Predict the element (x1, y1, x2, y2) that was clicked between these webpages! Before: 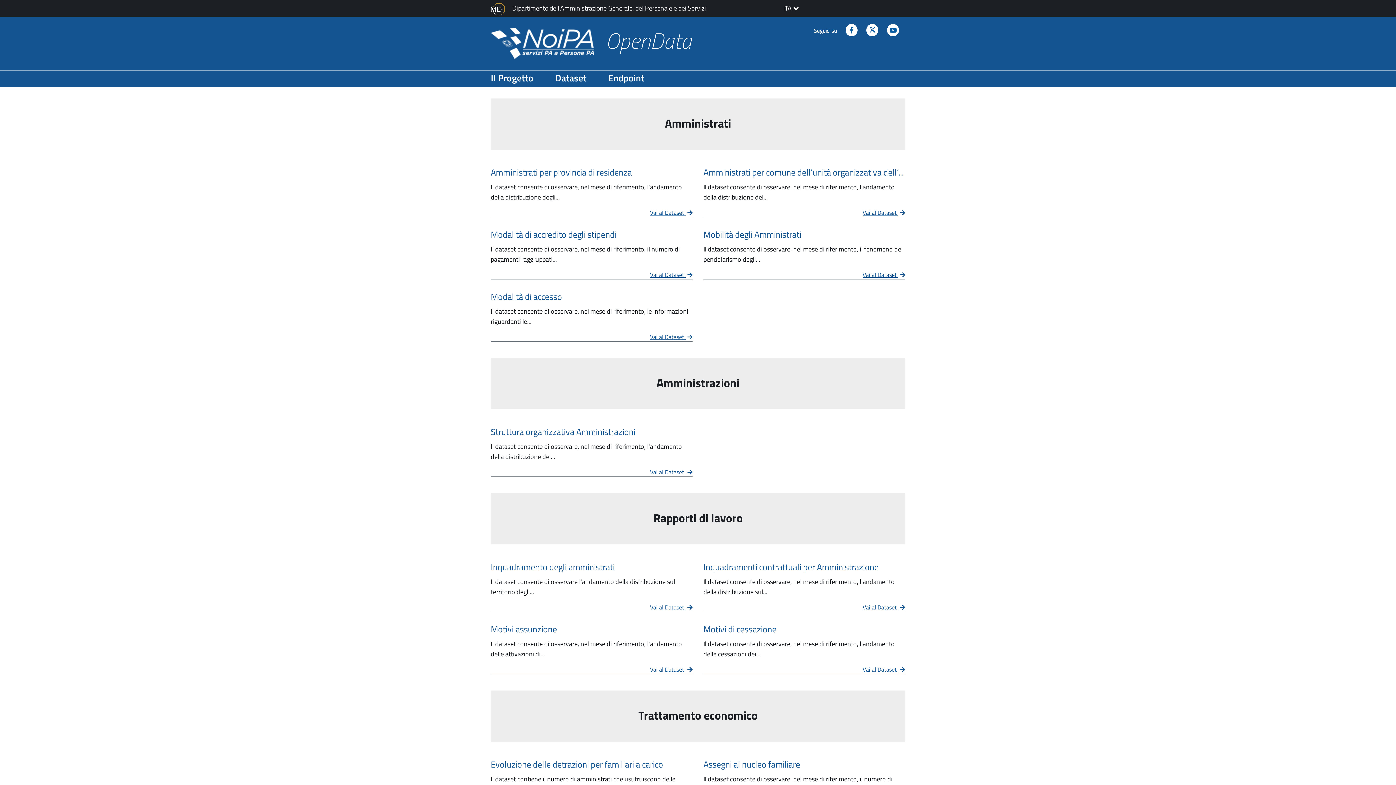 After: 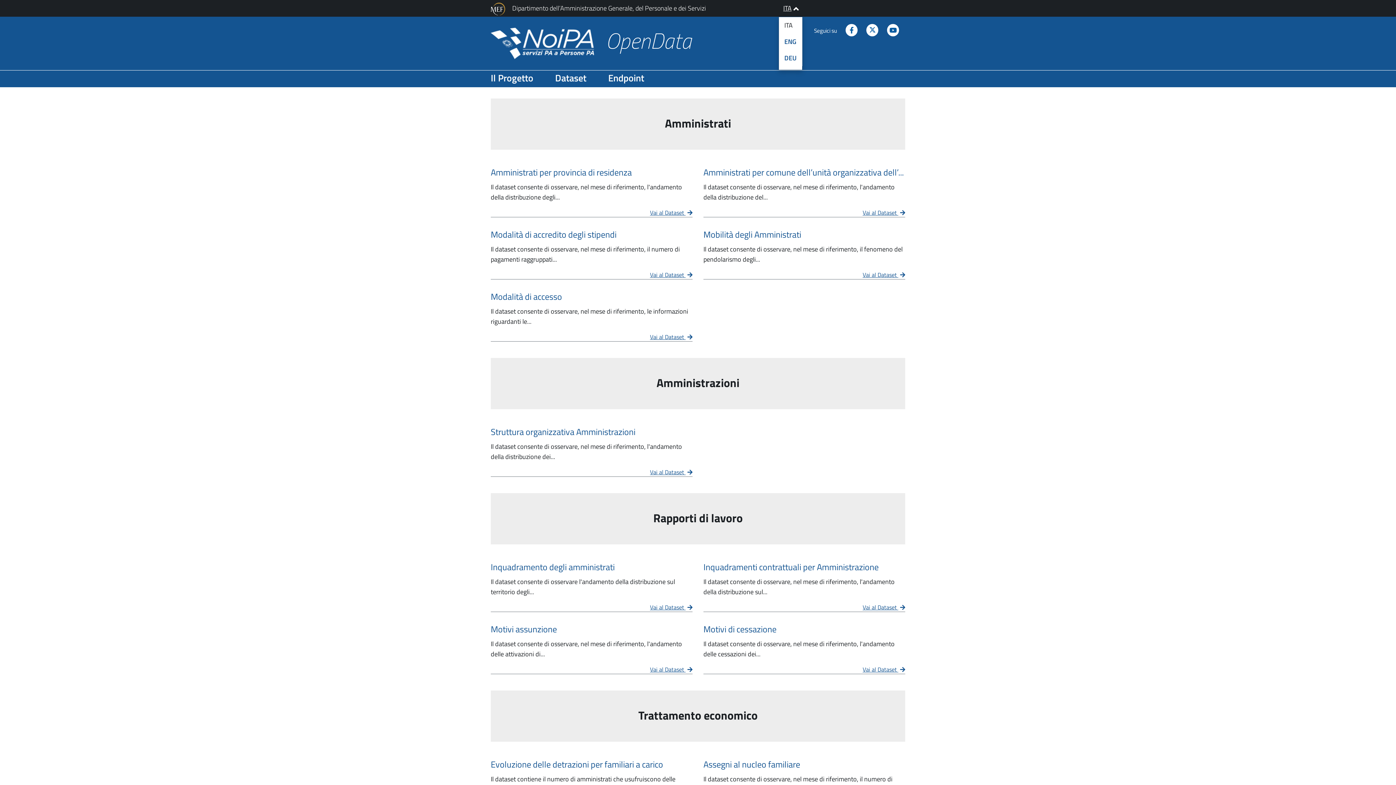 Action: label: Apri il menu lingua bbox: (774, 0, 799, 16)